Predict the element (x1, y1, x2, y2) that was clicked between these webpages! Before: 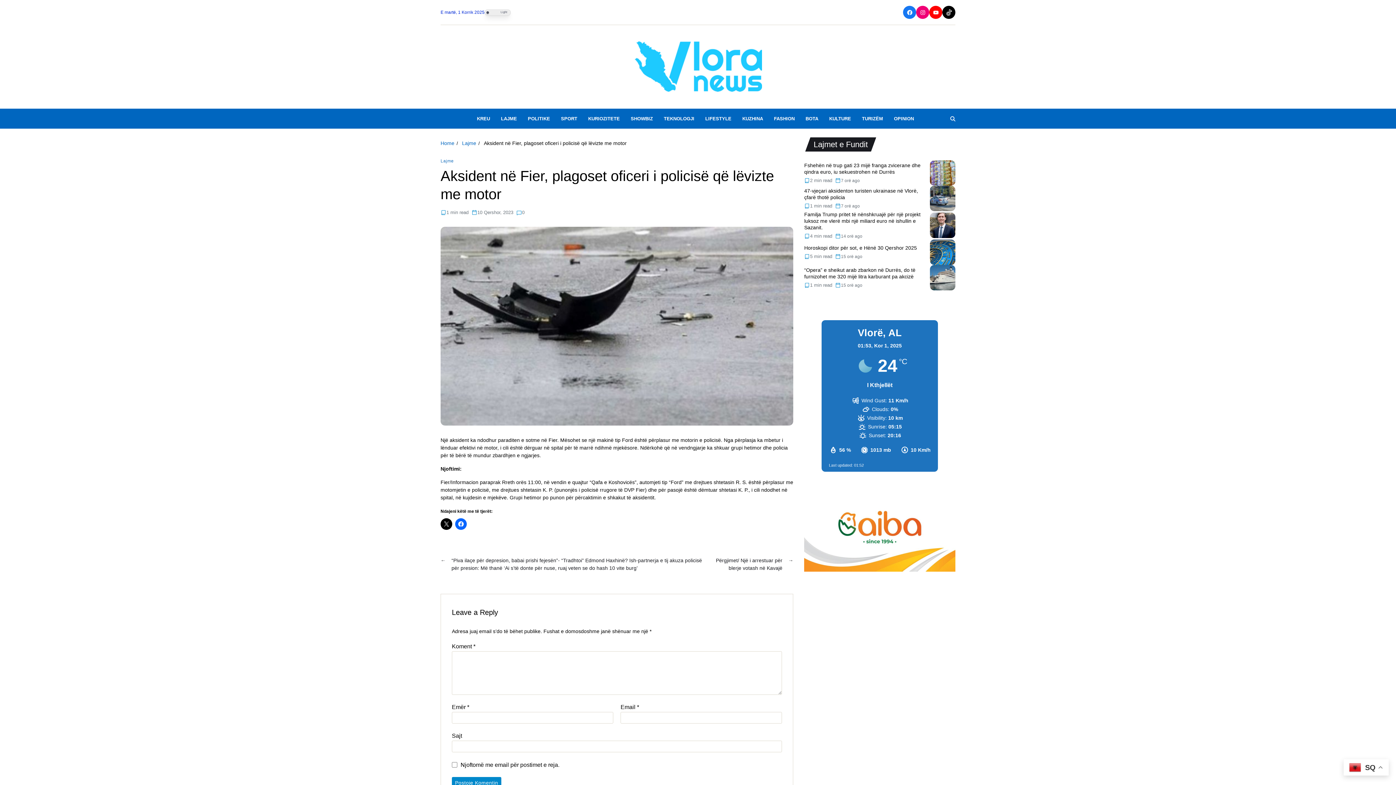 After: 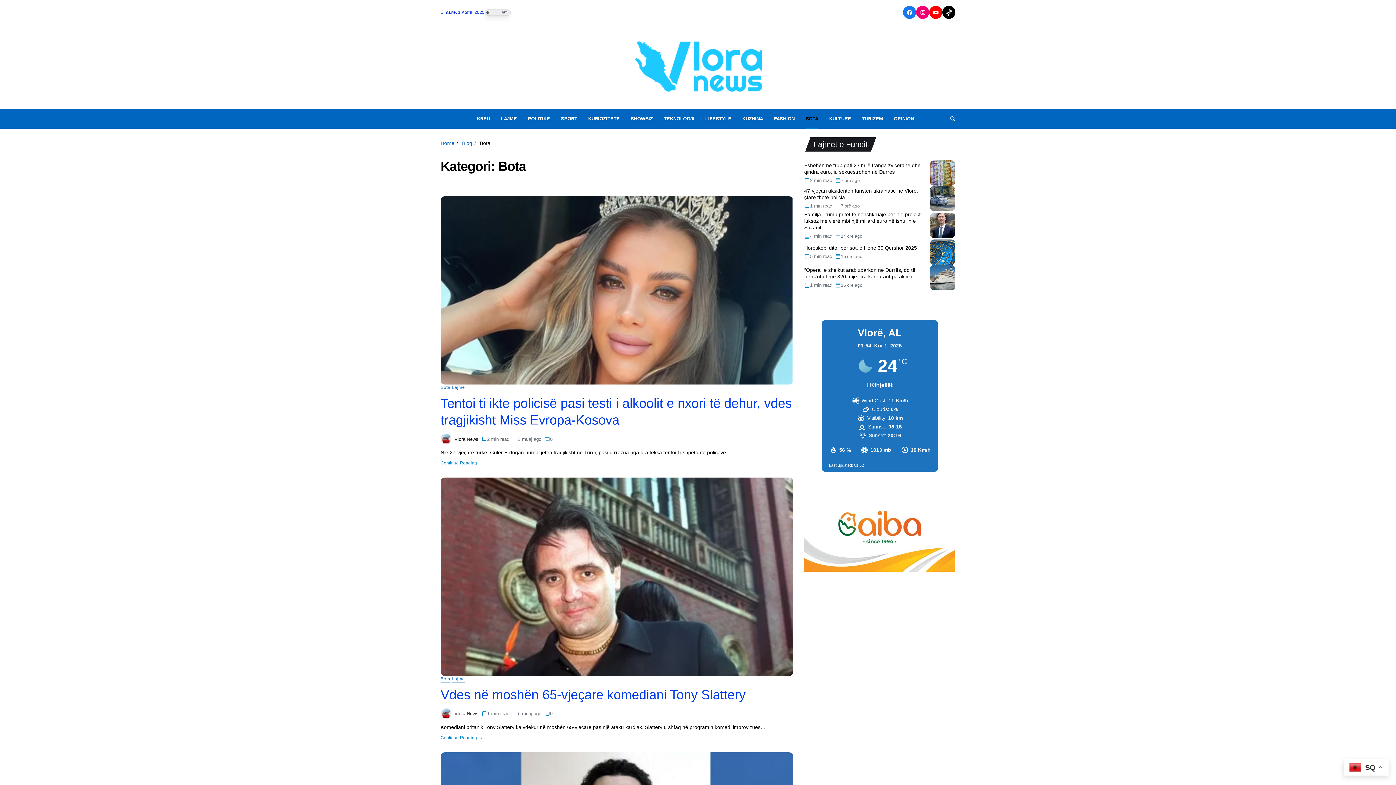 Action: bbox: (805, 108, 818, 128) label: BOTA